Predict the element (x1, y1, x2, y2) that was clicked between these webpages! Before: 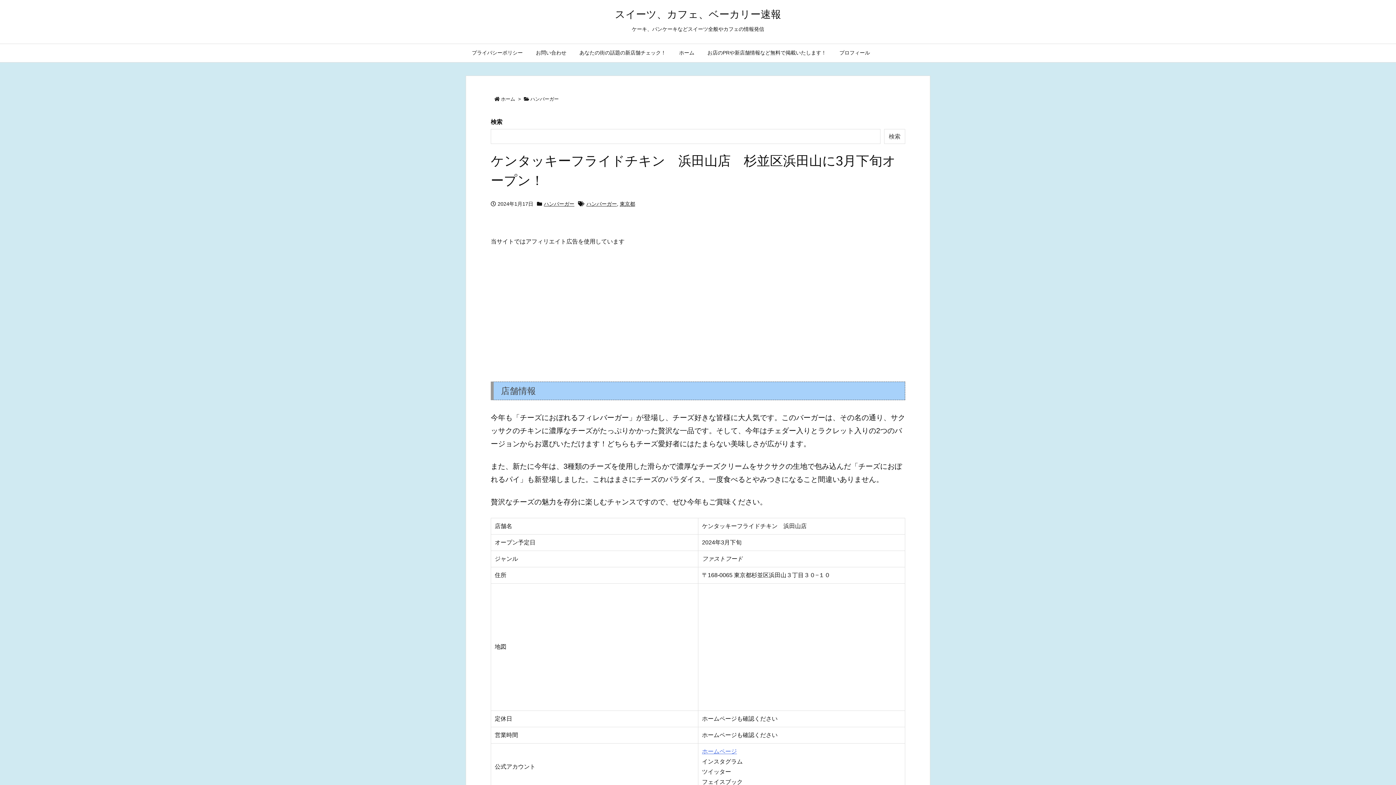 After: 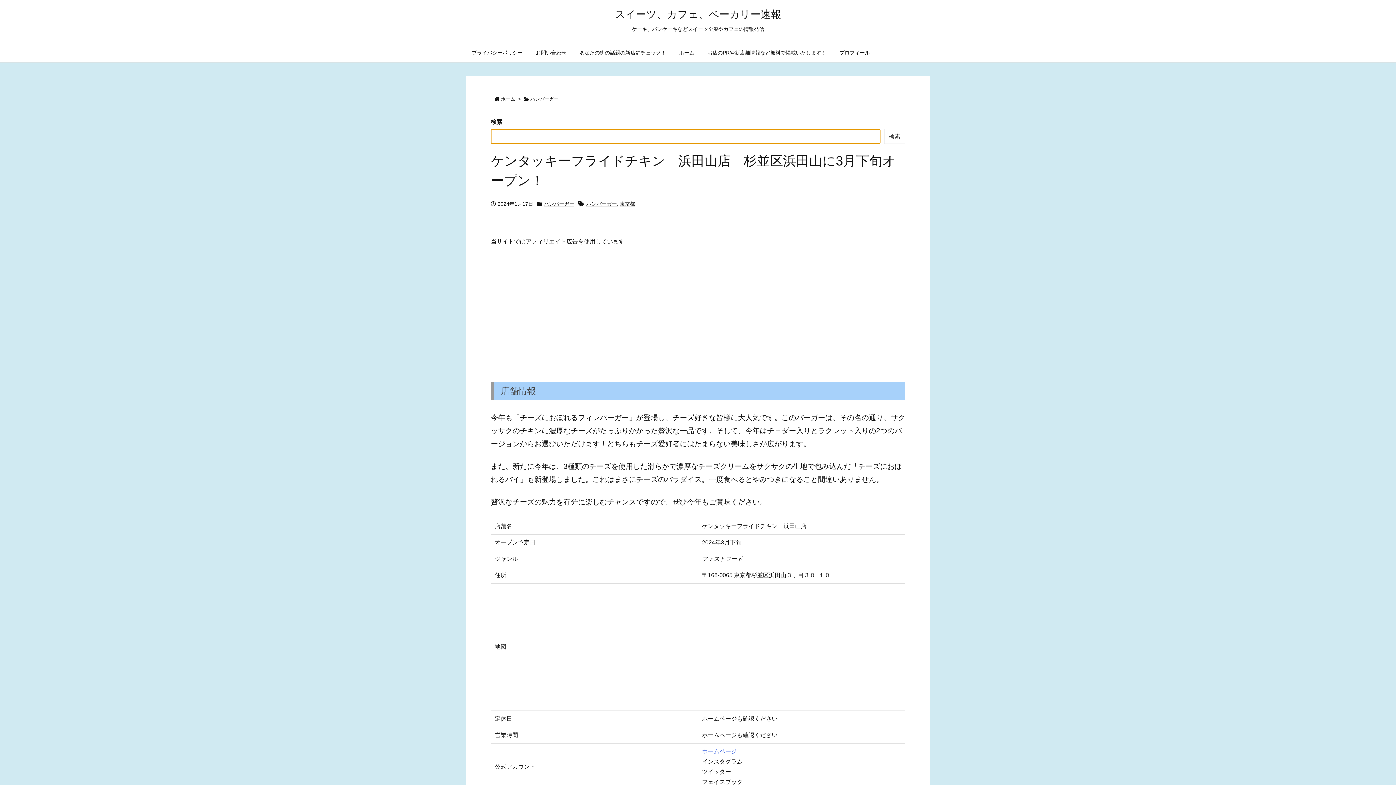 Action: bbox: (884, 129, 905, 144) label: 検索